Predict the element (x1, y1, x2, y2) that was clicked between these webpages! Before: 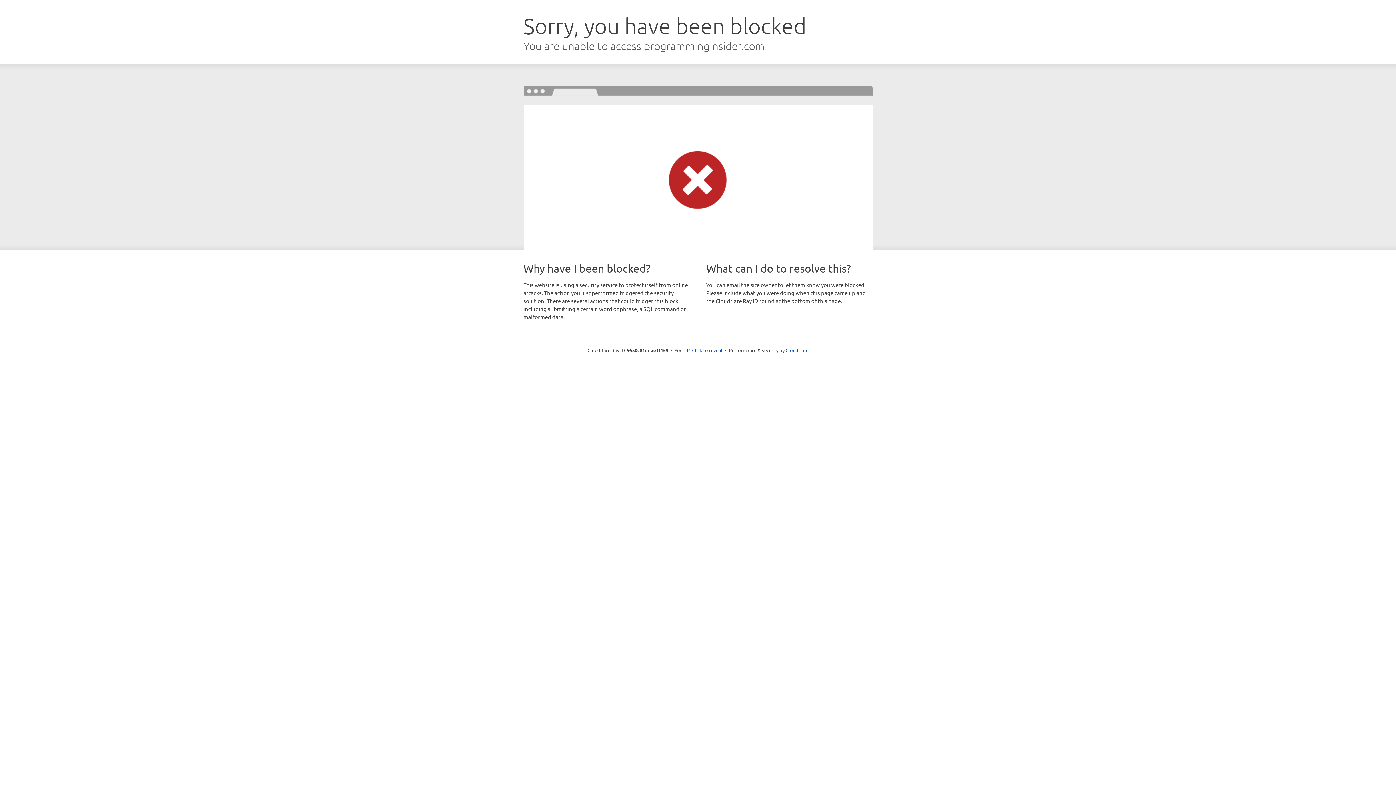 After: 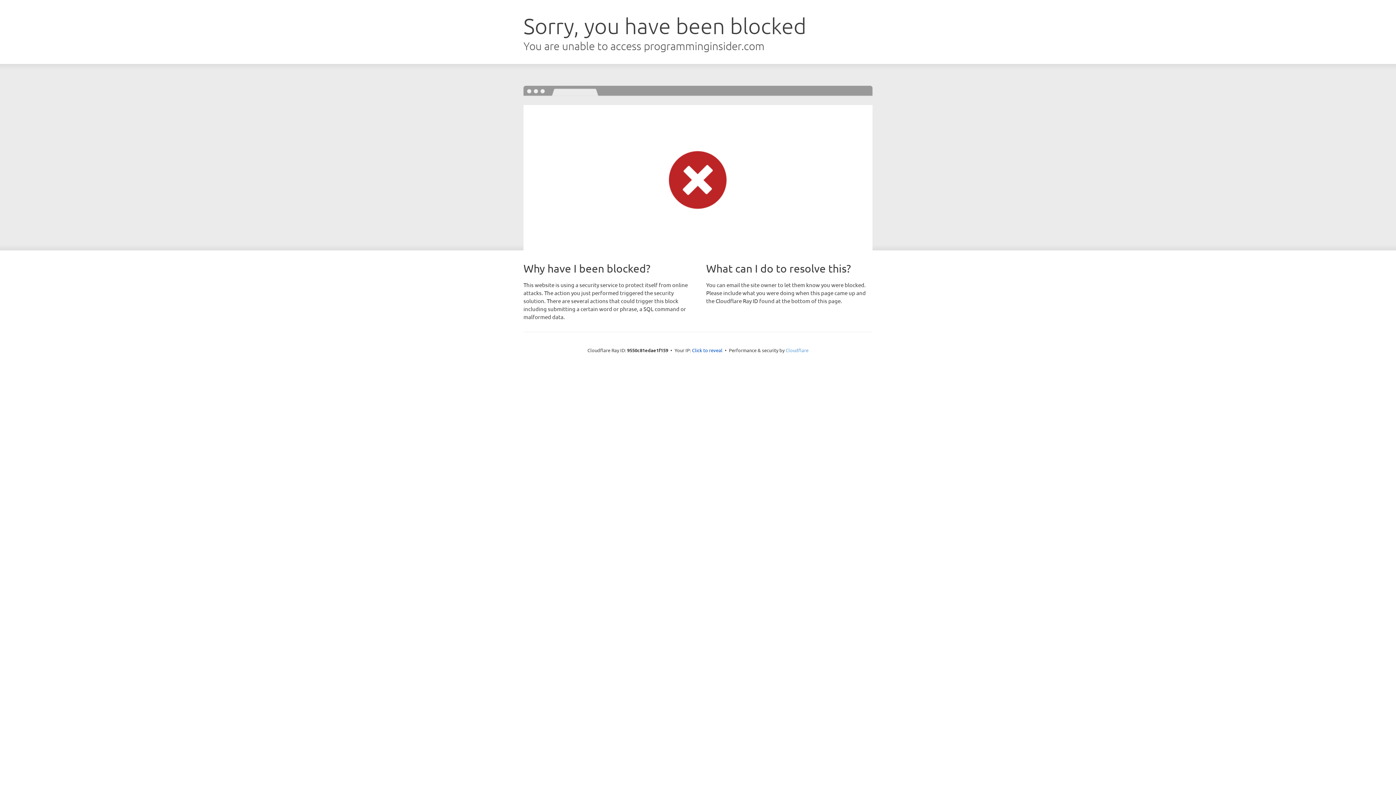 Action: label: Cloudflare bbox: (785, 347, 808, 353)